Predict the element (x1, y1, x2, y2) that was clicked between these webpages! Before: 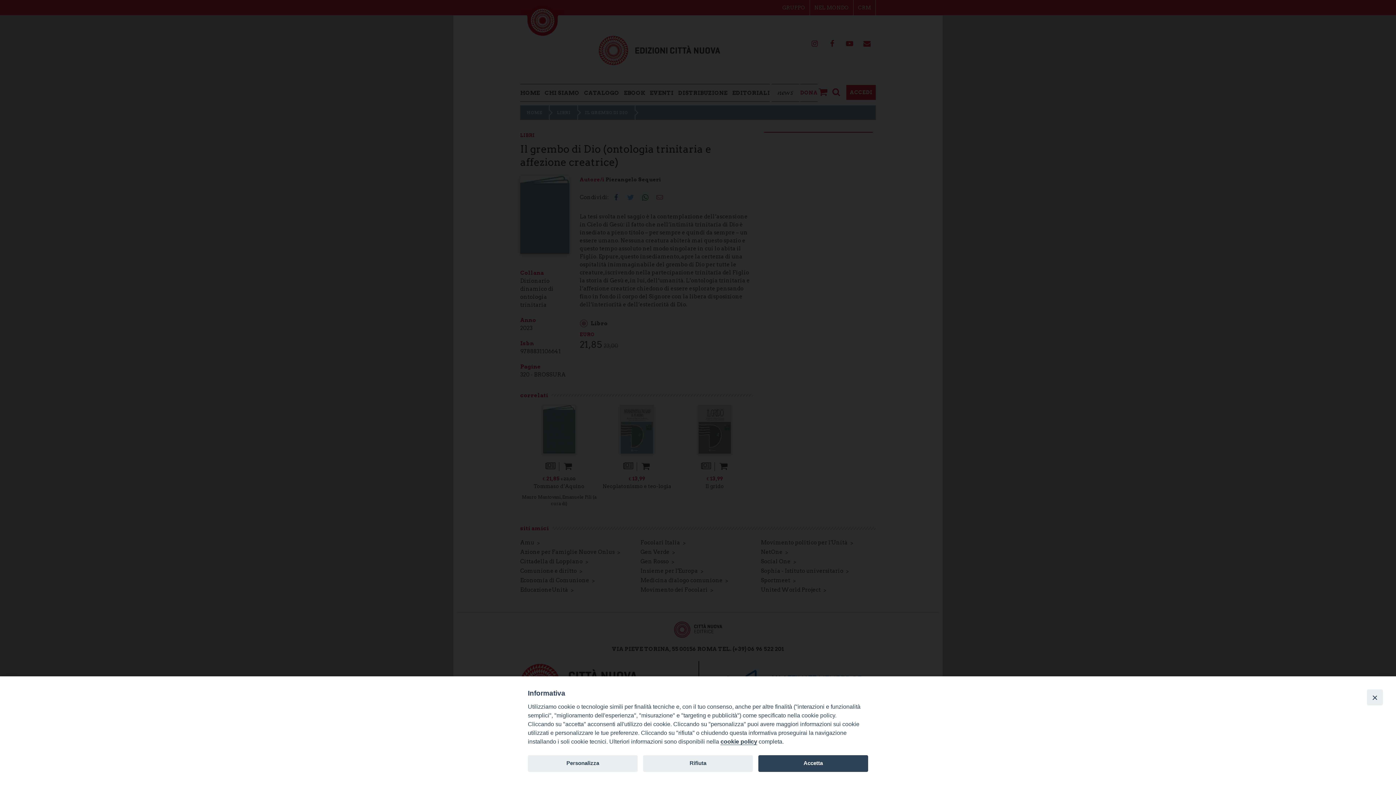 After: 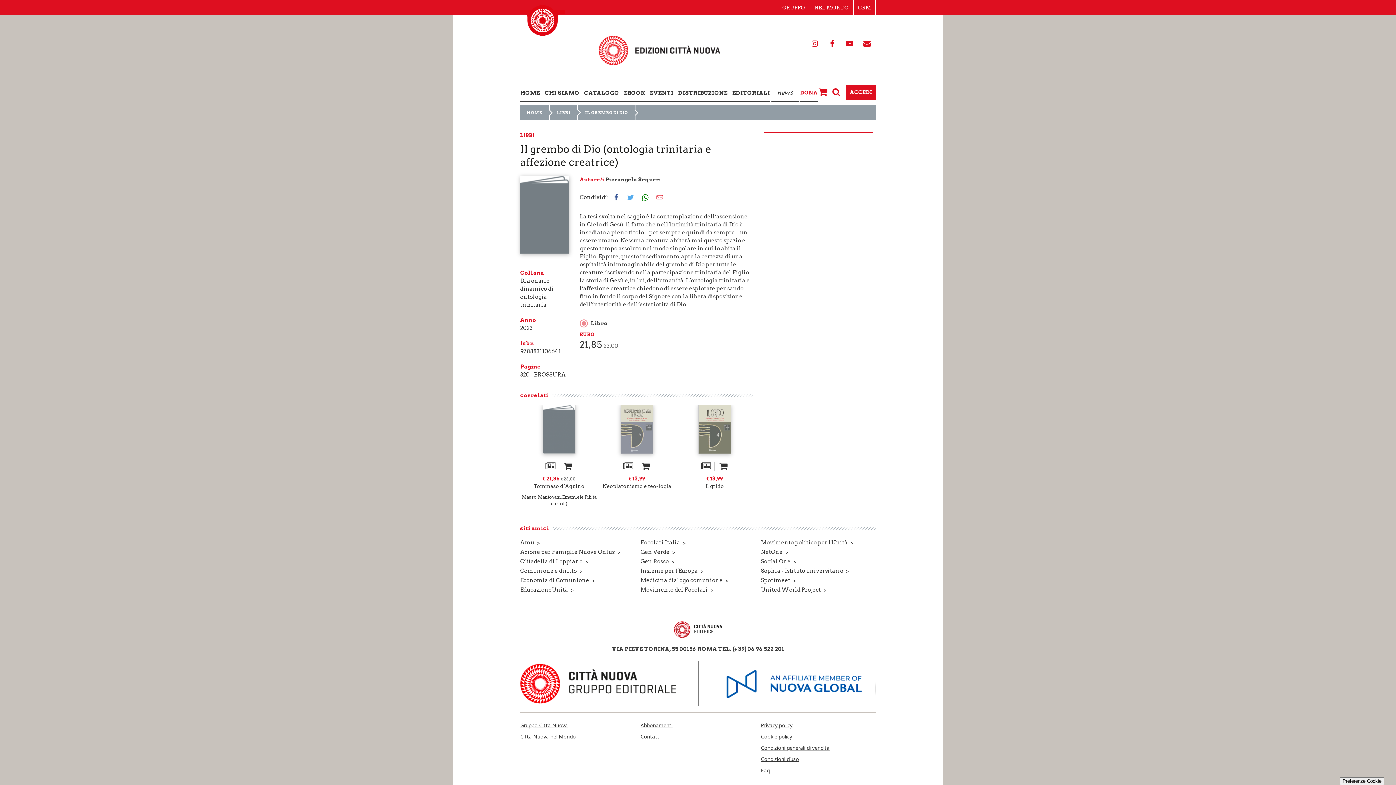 Action: bbox: (643, 755, 753, 772) label: Rifiuta